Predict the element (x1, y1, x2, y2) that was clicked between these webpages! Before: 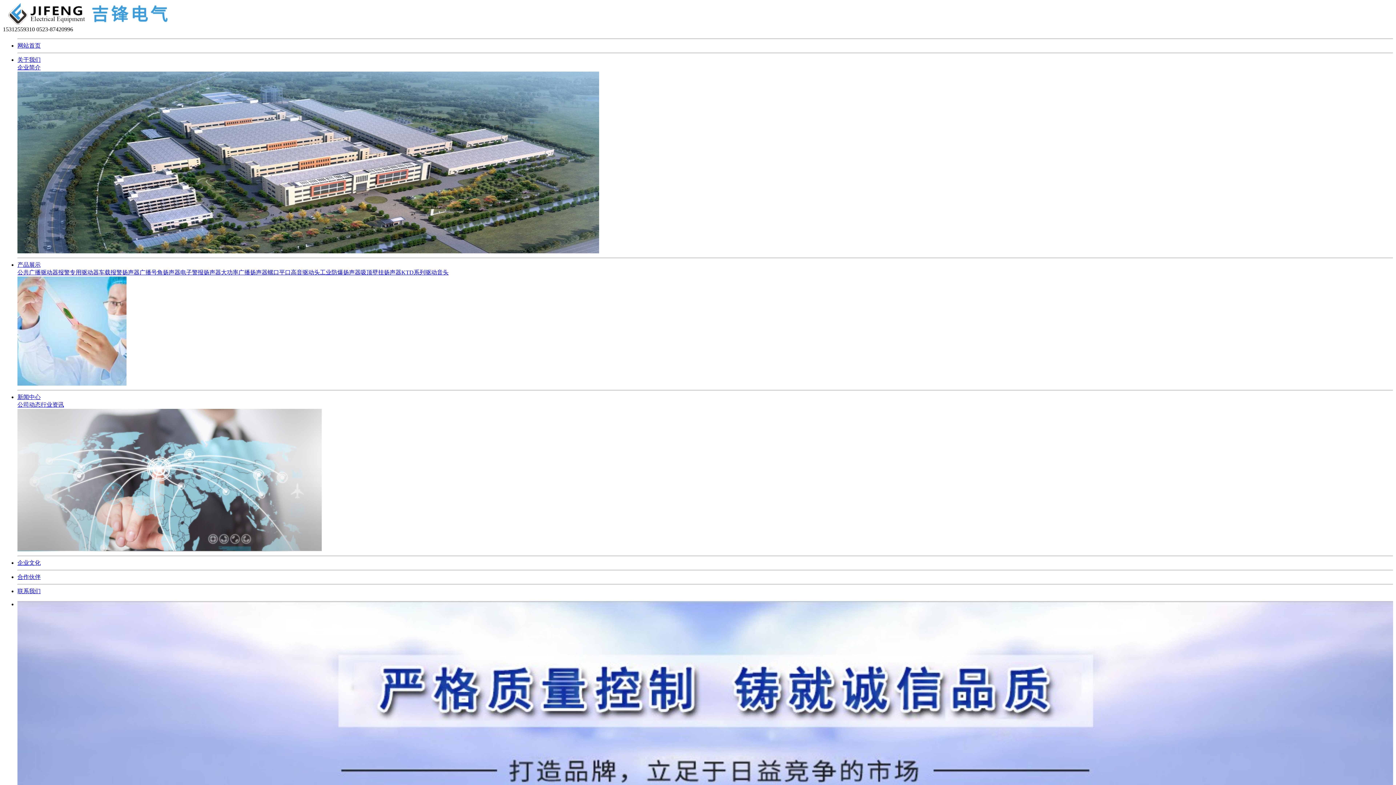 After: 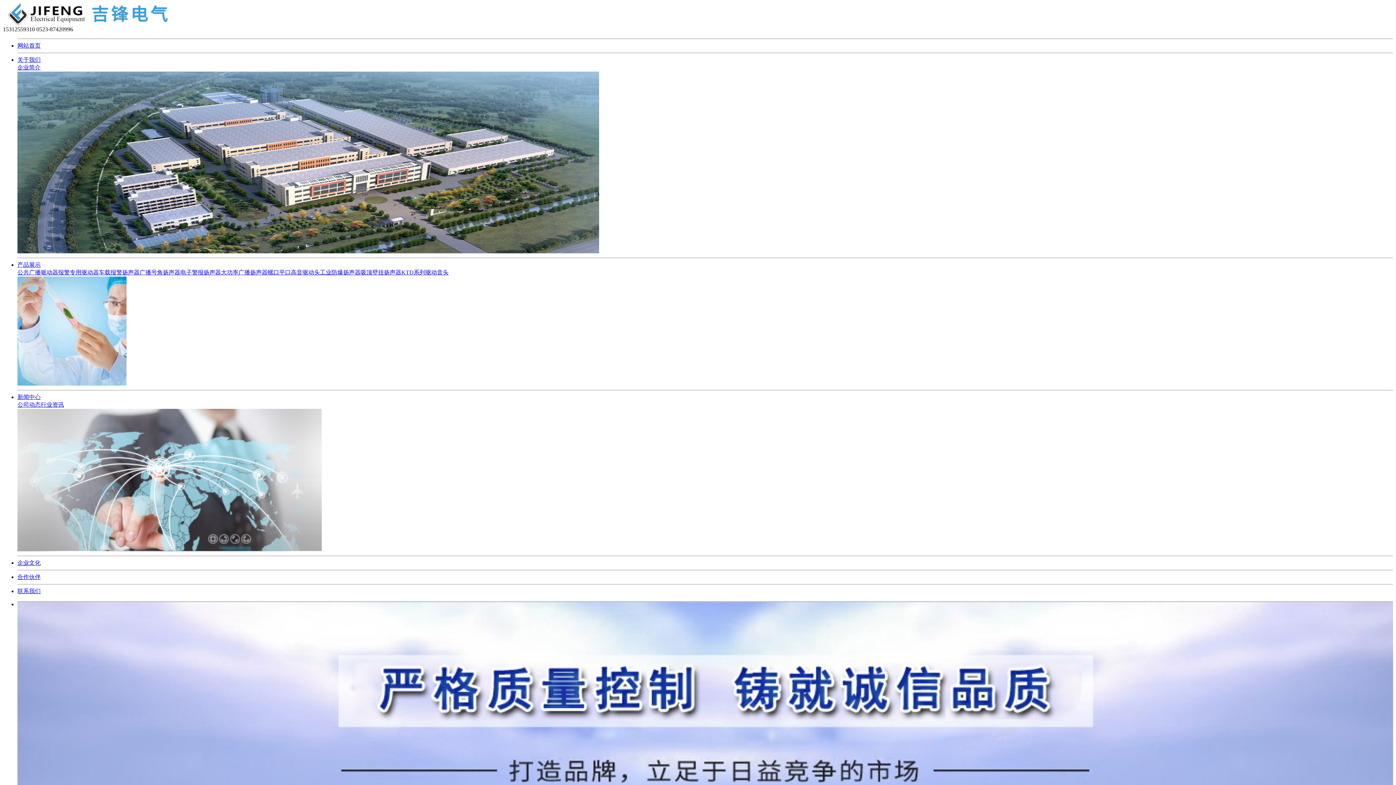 Action: bbox: (221, 269, 267, 275) label: 大功率广播扬声器